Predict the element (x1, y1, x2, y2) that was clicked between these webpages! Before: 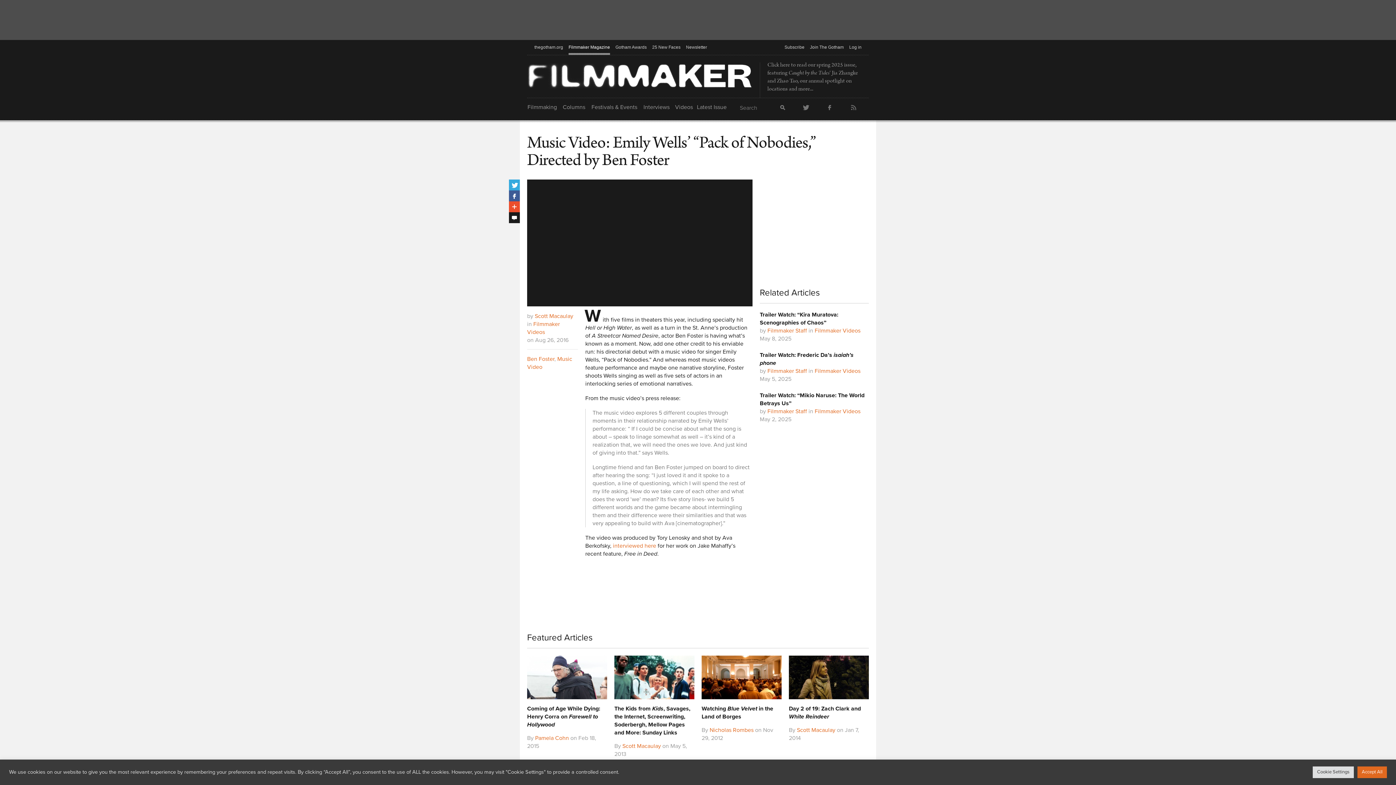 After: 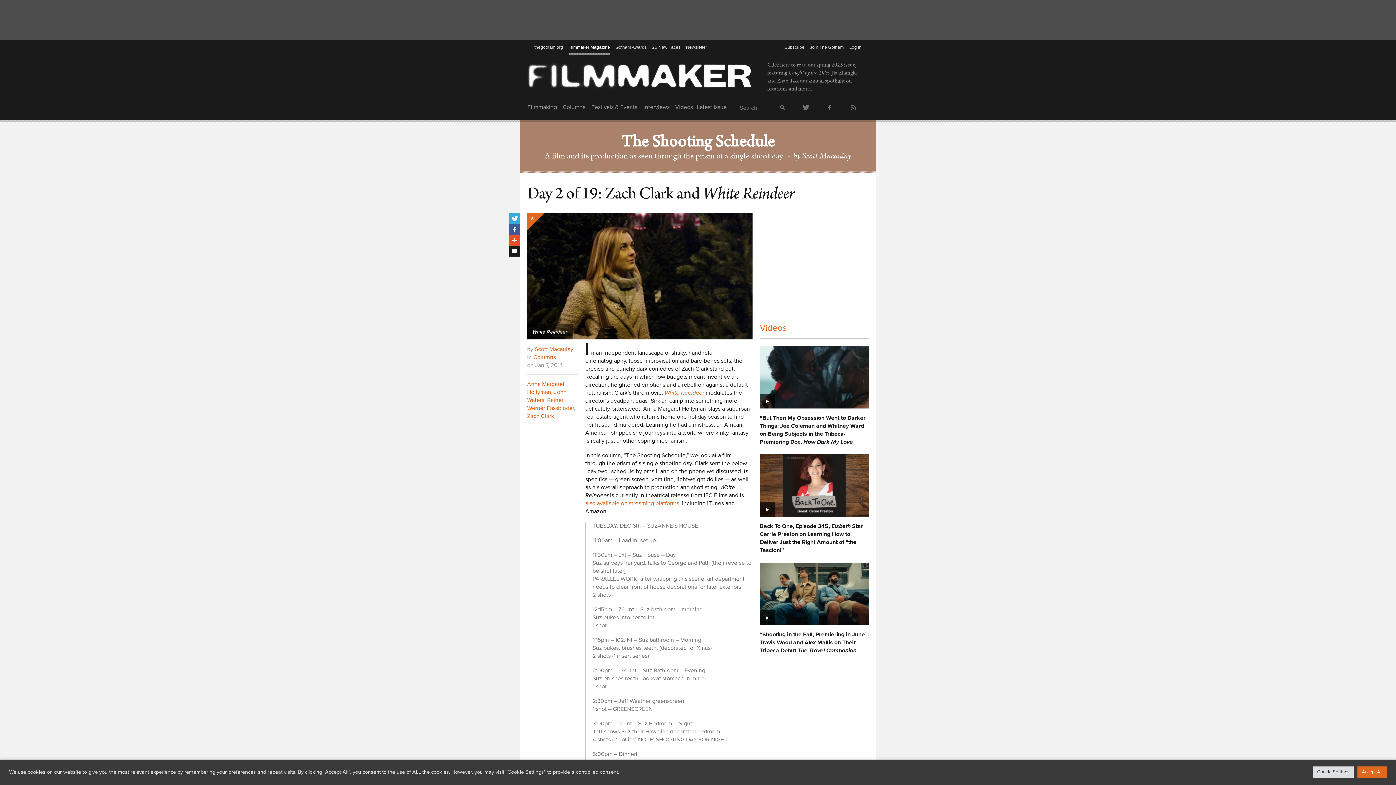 Action: label: Day 2 of 19: Zach Clark and White Reindeer bbox: (789, 656, 869, 721)